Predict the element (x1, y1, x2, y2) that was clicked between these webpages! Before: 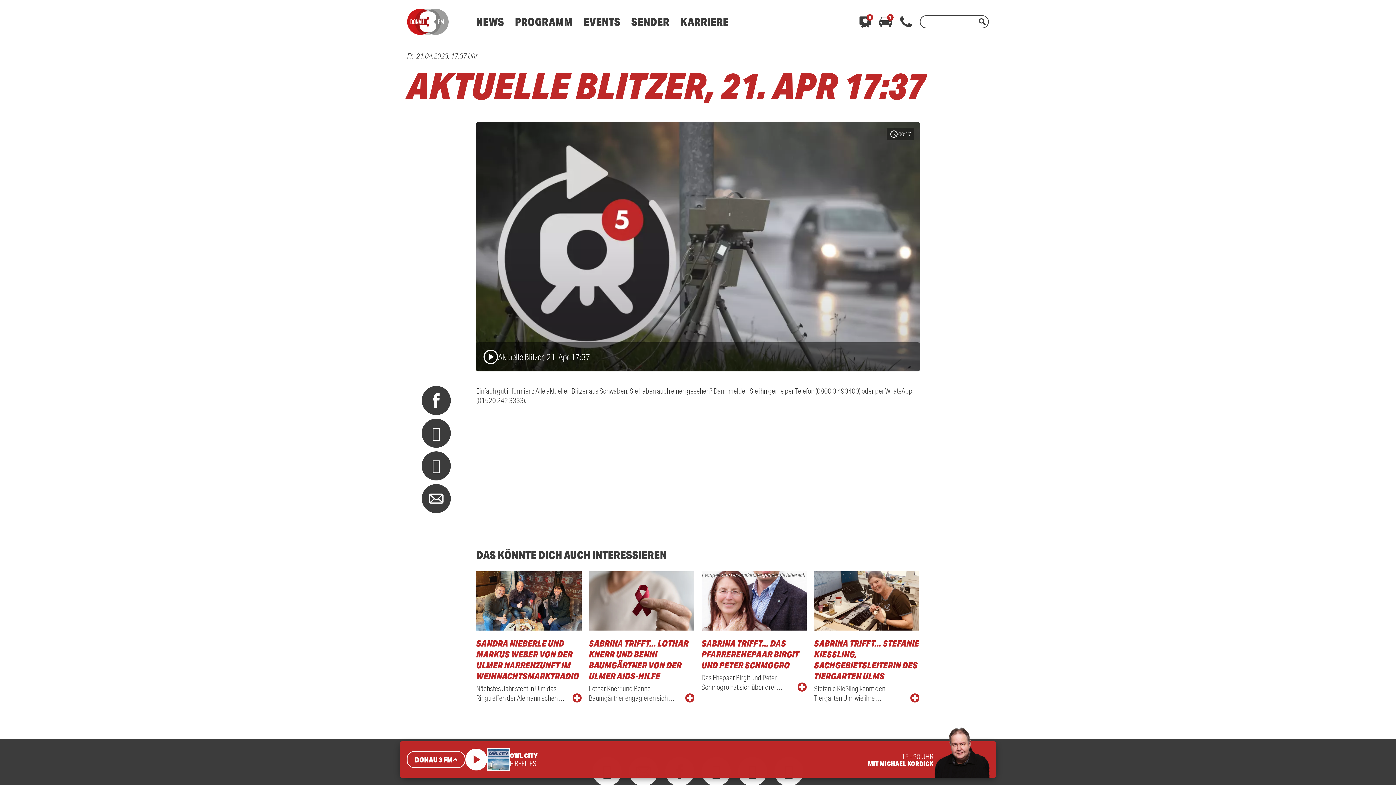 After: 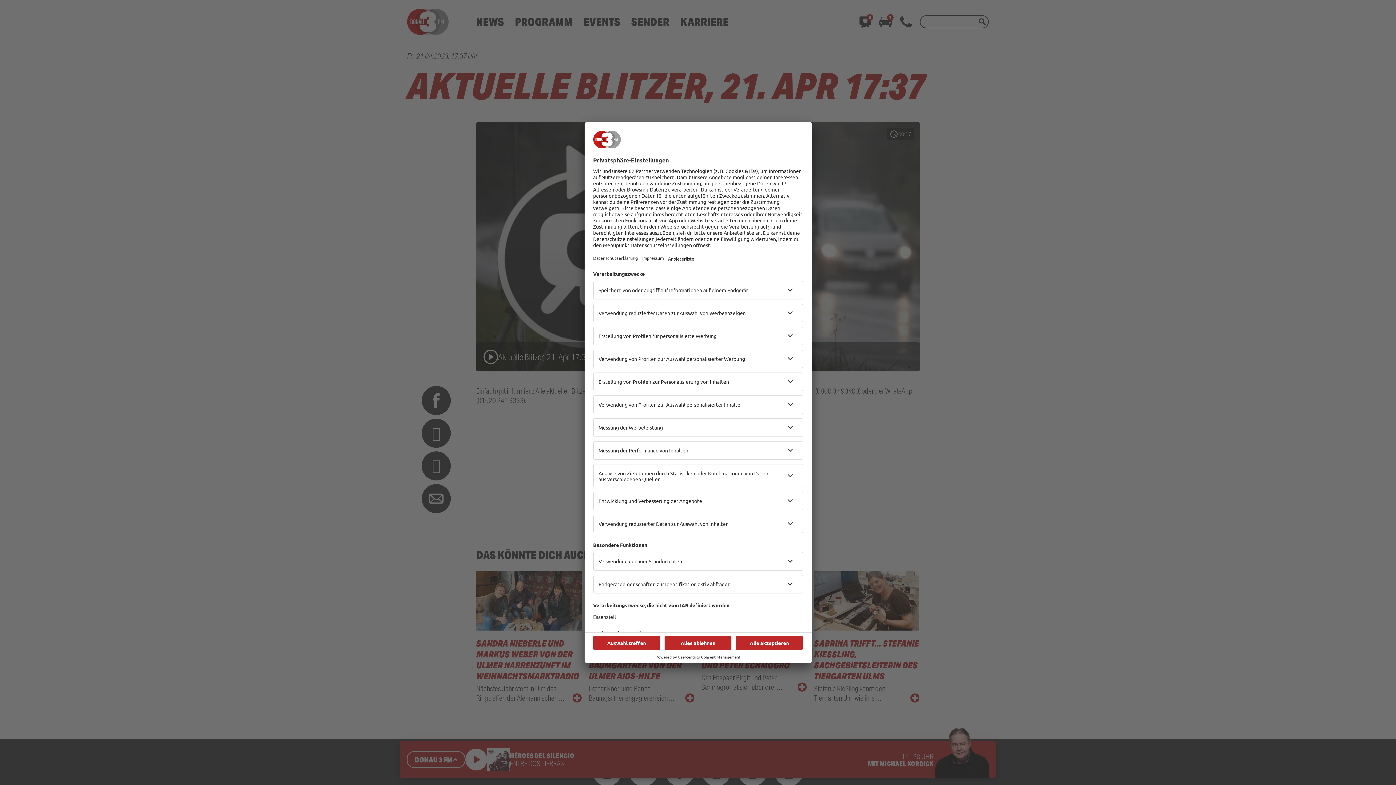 Action: label: EVENTS bbox: (583, 14, 620, 28)